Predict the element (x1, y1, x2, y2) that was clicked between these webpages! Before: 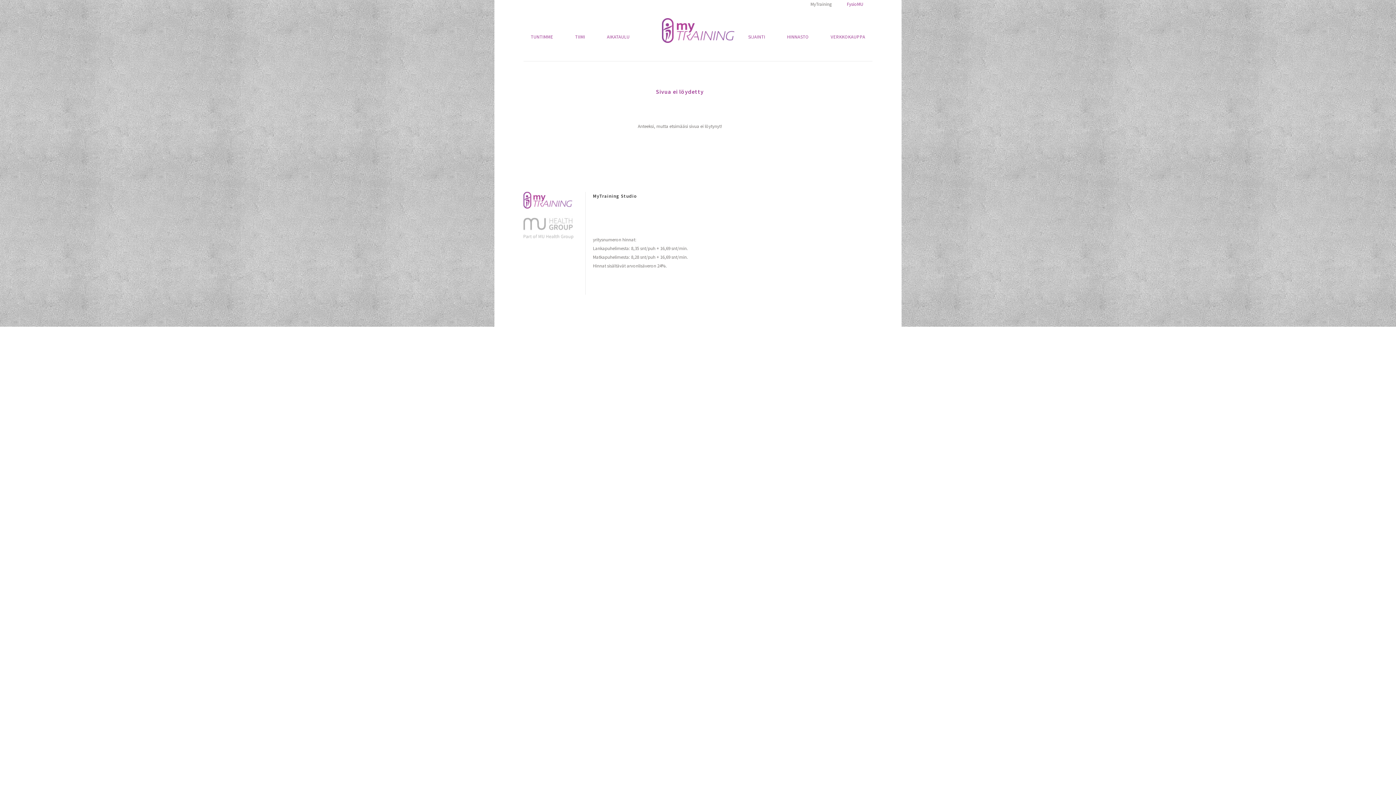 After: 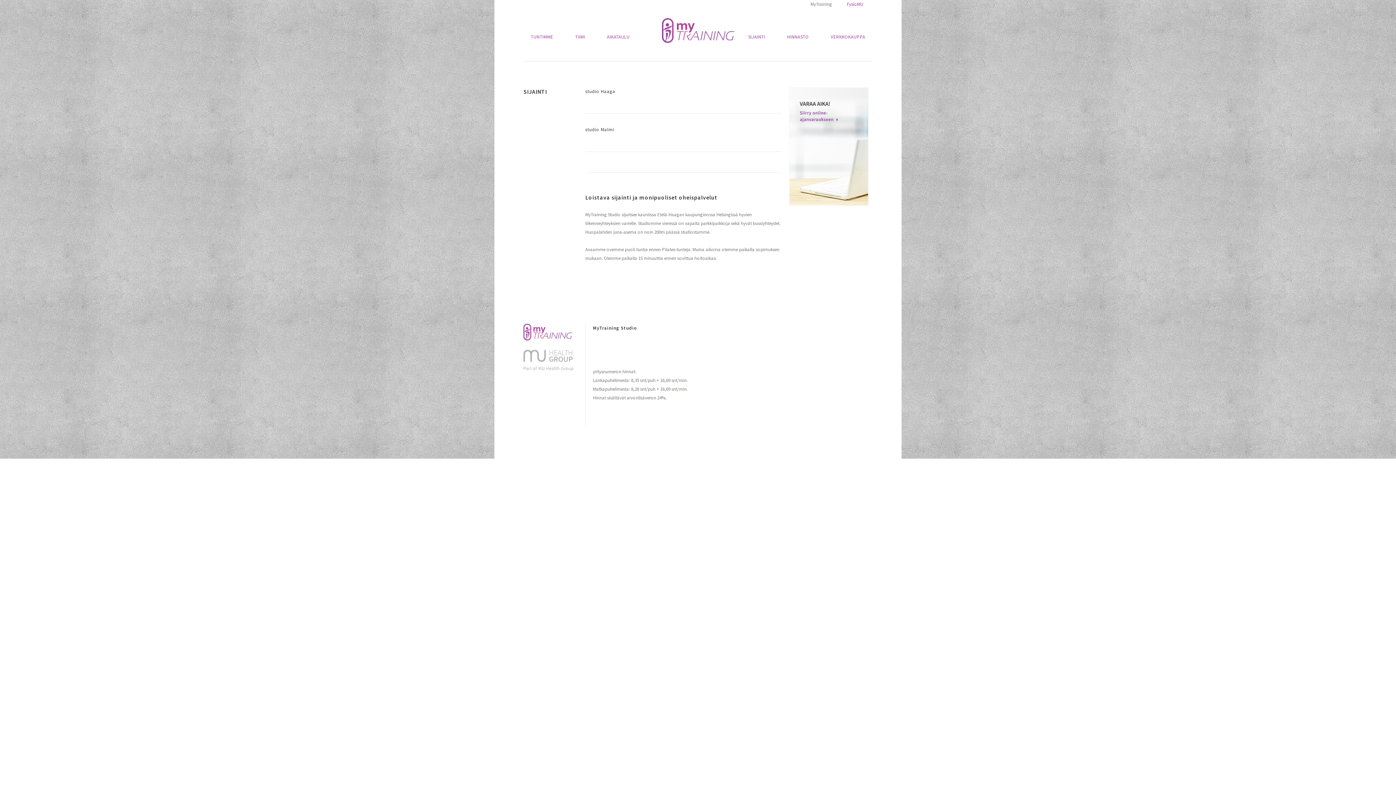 Action: label: SIJAINTI bbox: (748, 33, 772, 40)